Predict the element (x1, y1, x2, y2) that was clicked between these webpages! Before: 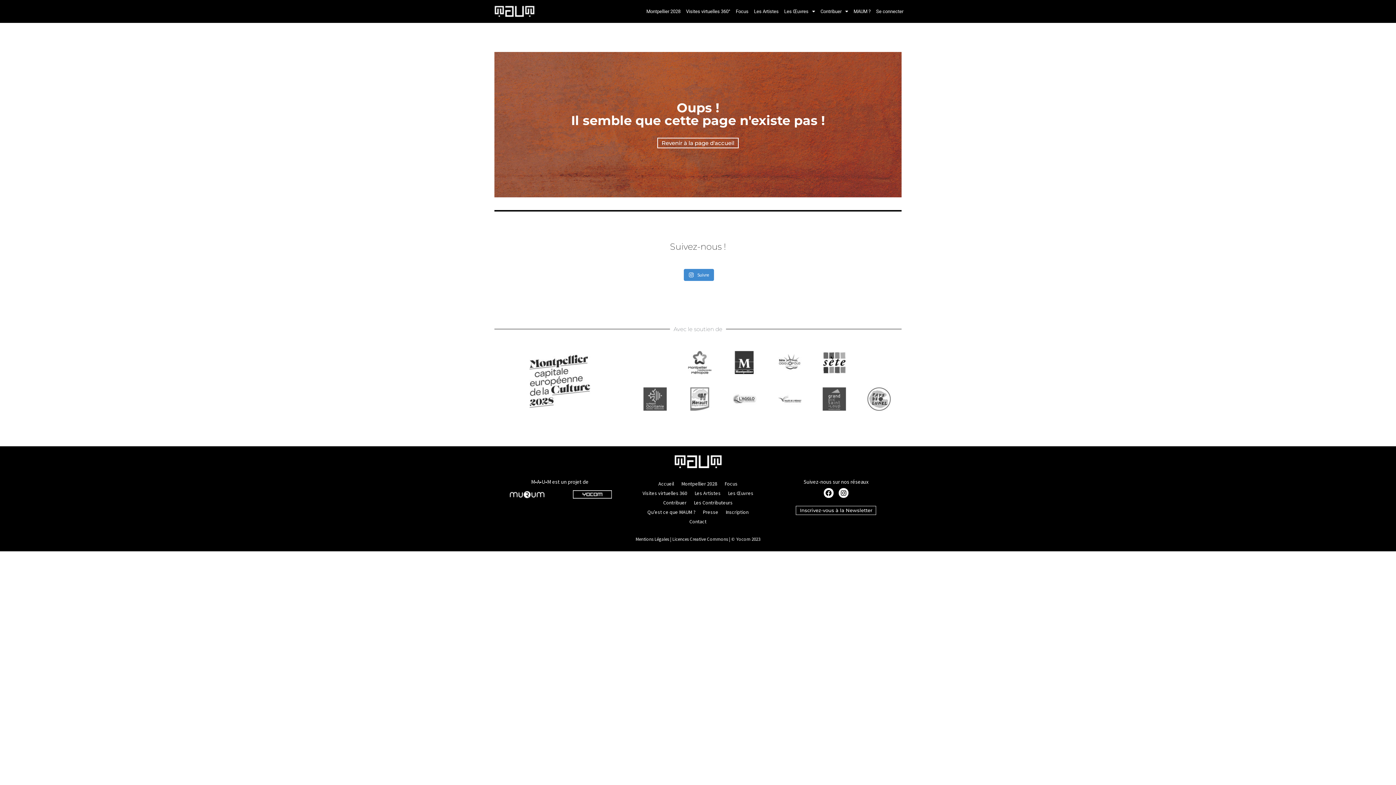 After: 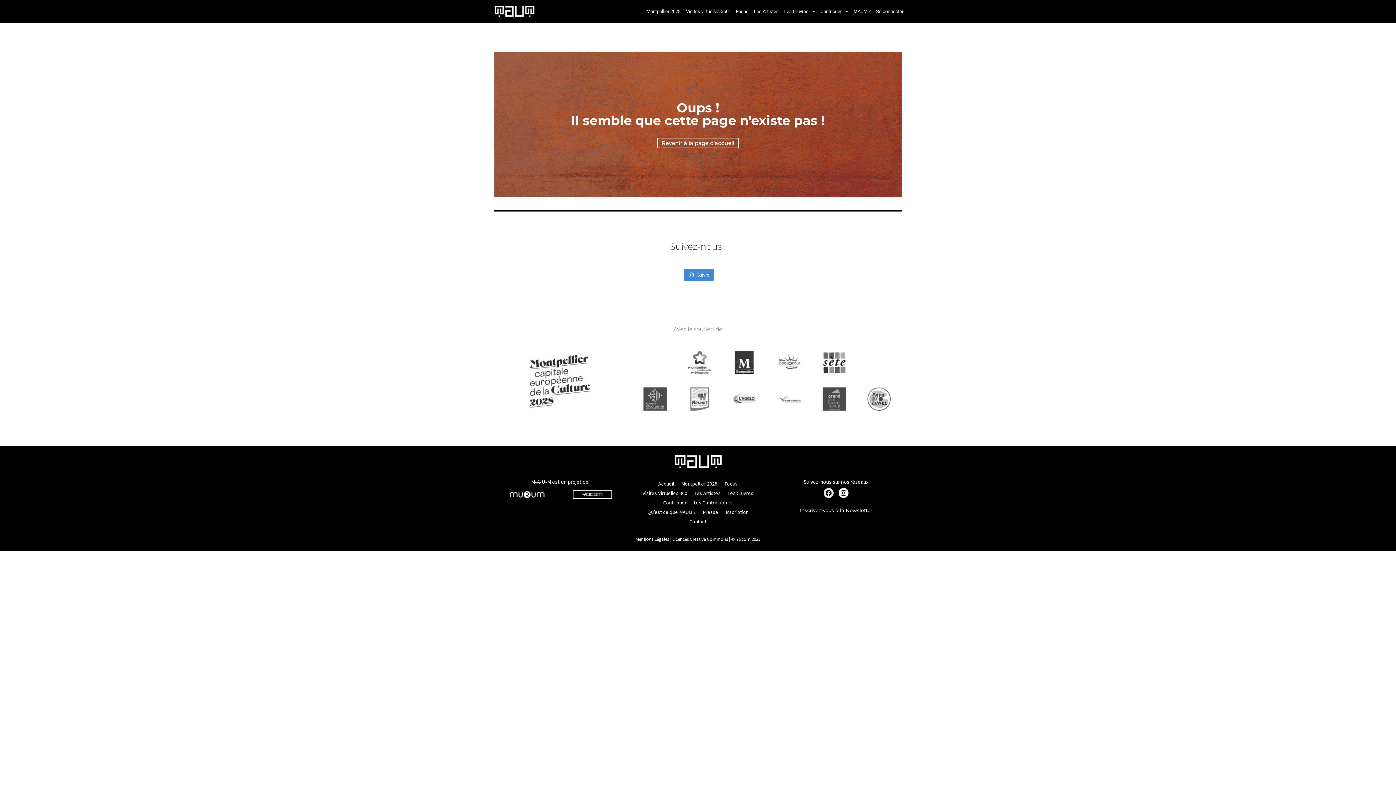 Action: label: Facebook bbox: (823, 488, 833, 498)